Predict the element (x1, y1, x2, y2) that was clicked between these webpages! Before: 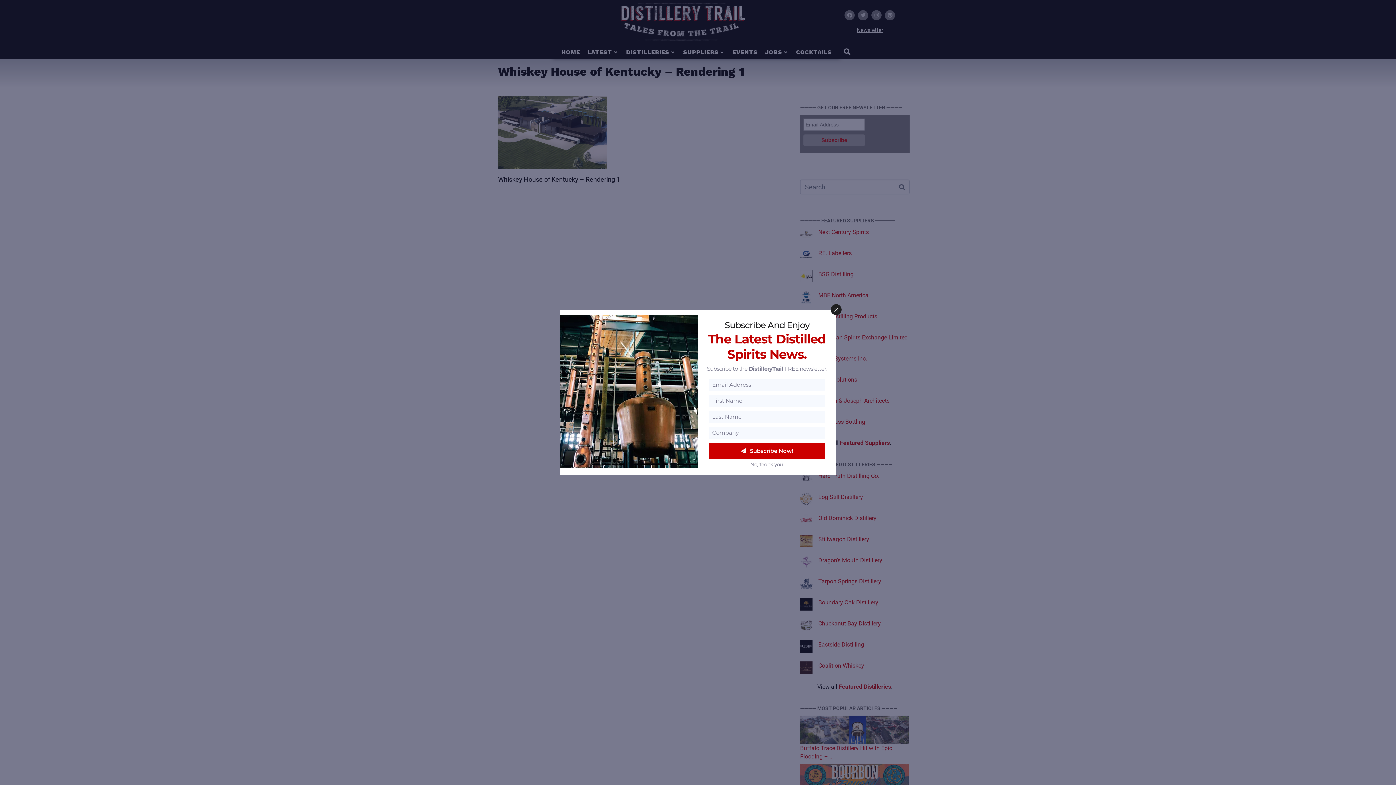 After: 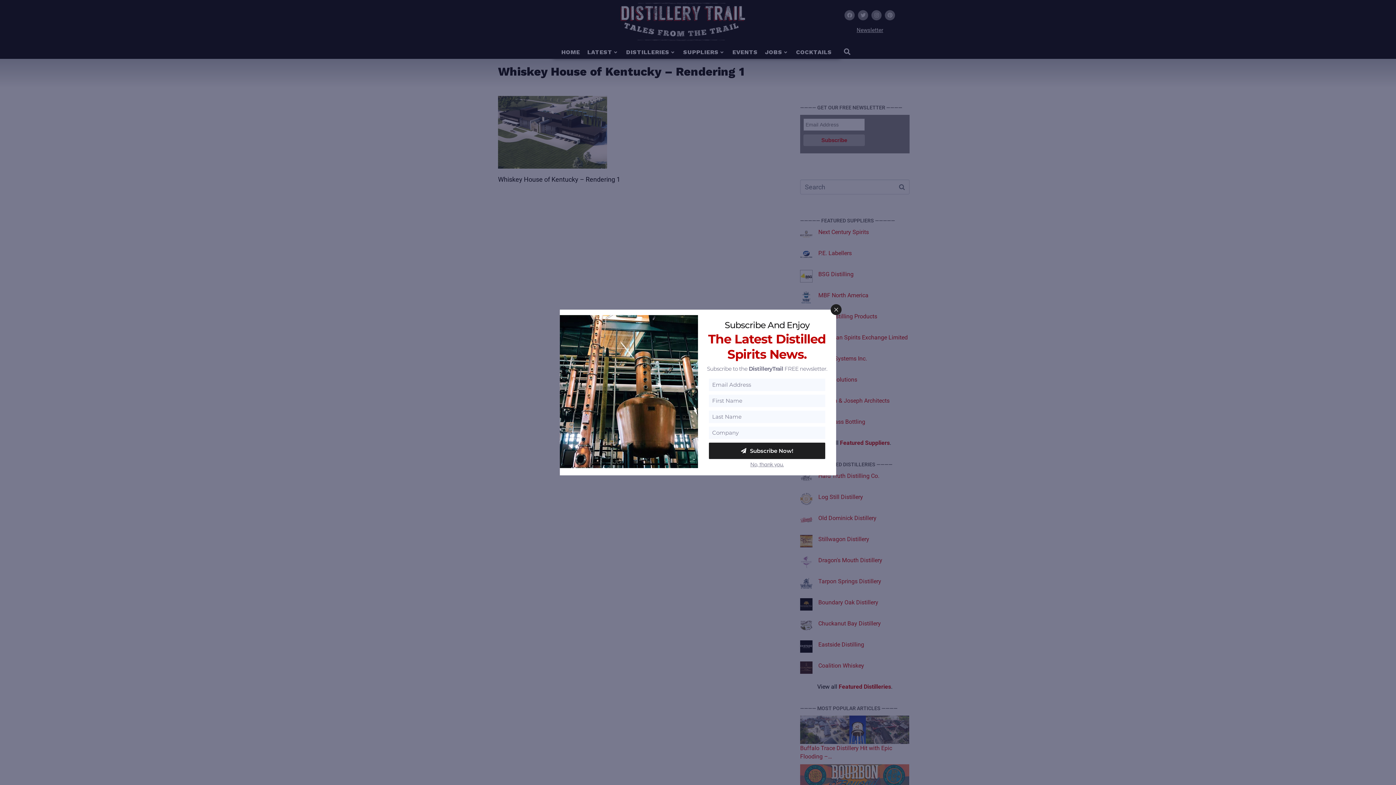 Action: bbox: (709, 442, 825, 459) label: Subscribe Now!